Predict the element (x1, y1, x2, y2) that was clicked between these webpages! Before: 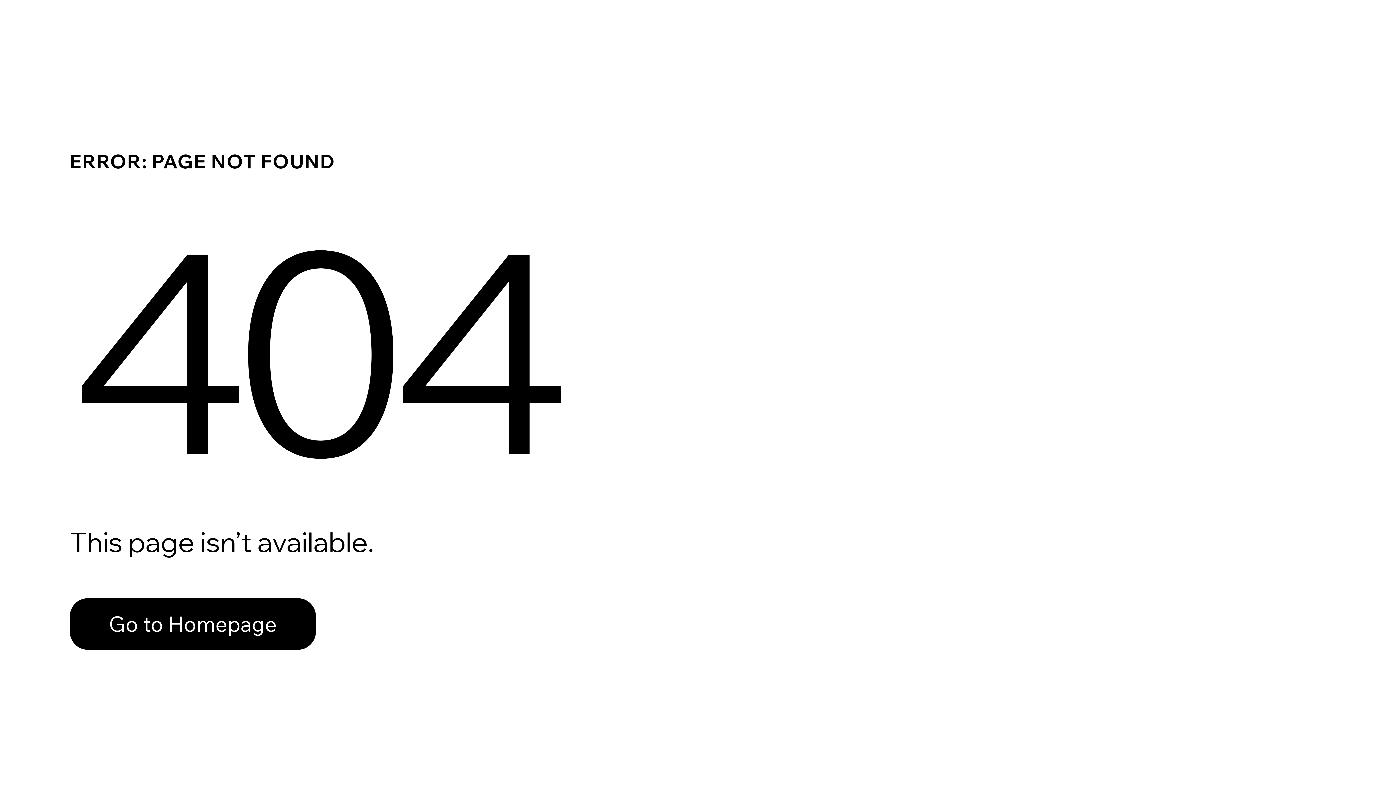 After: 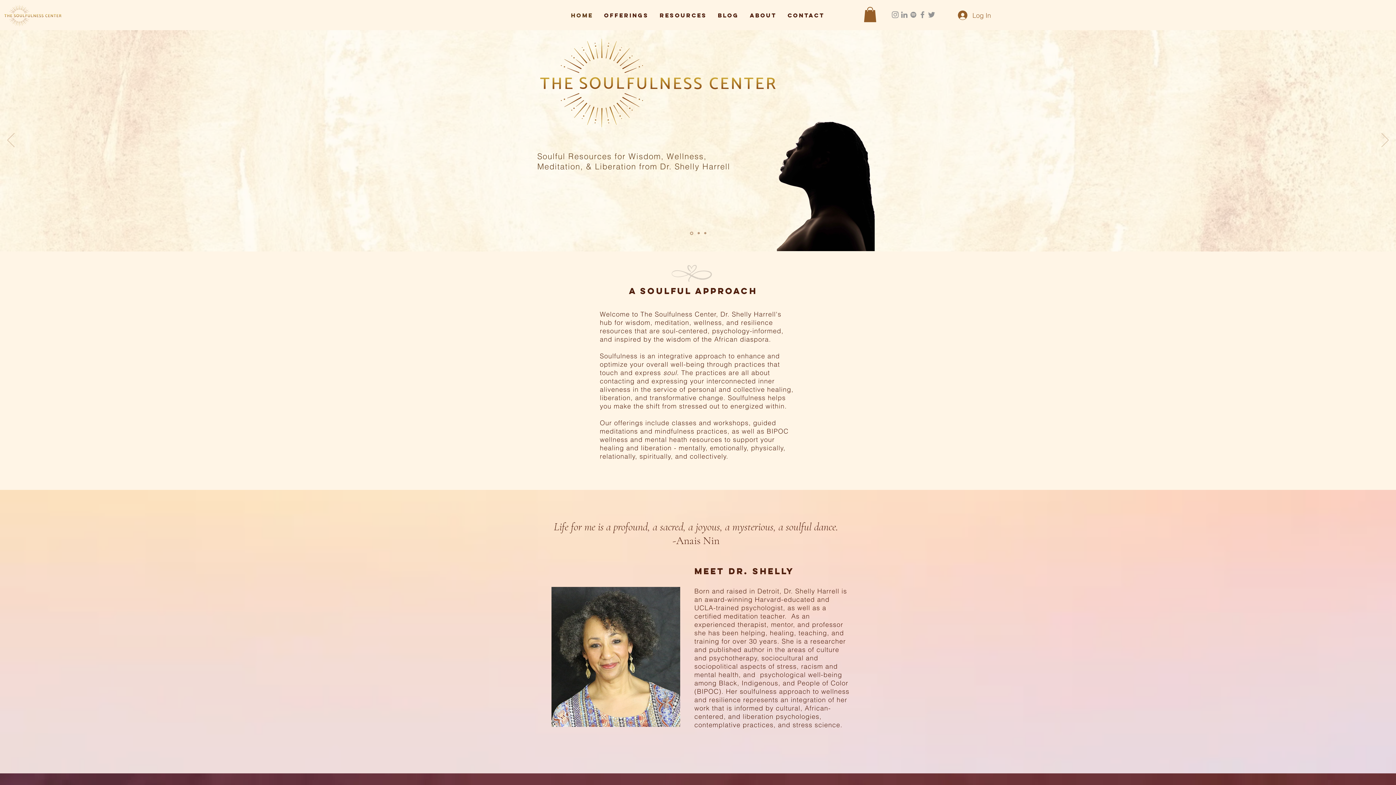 Action: bbox: (69, 582, 768, 659) label: Go to Homepage